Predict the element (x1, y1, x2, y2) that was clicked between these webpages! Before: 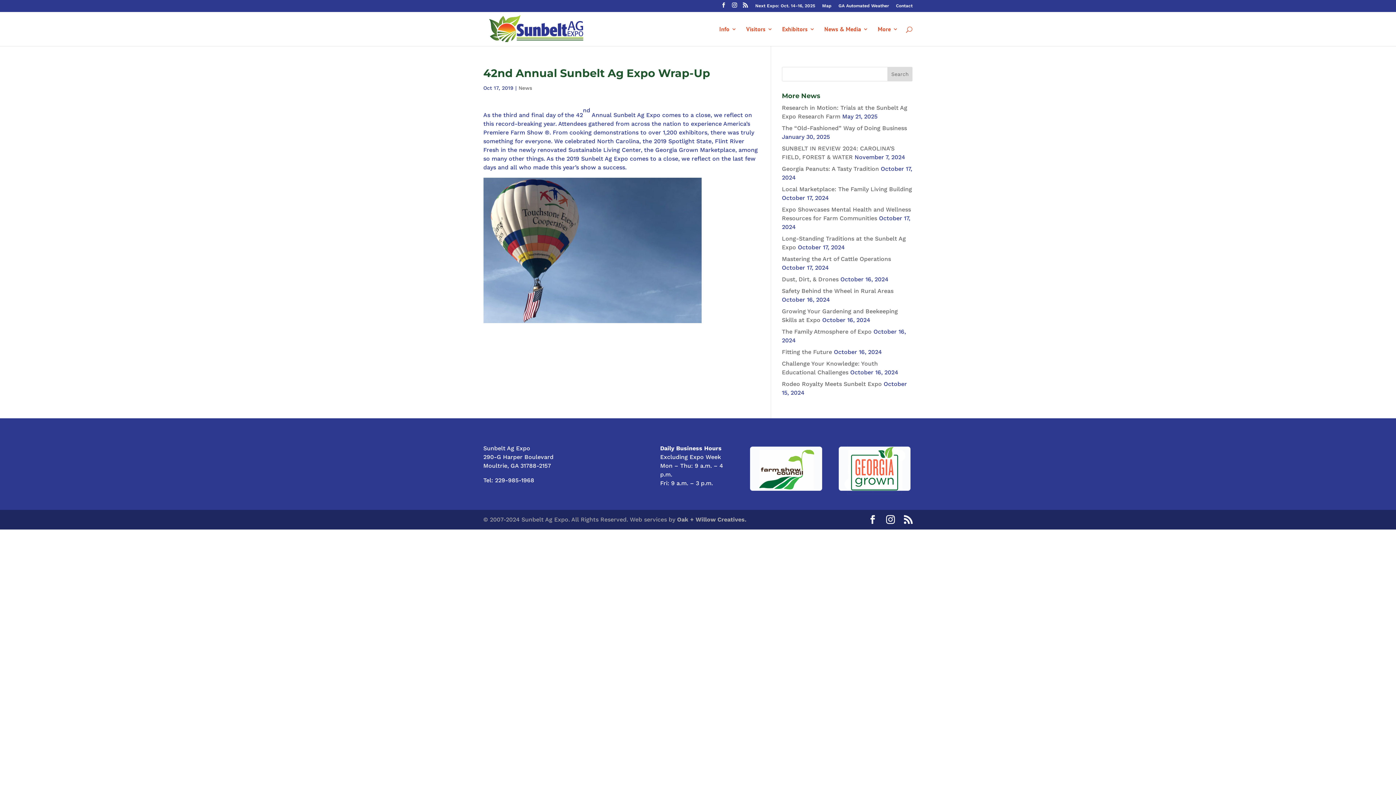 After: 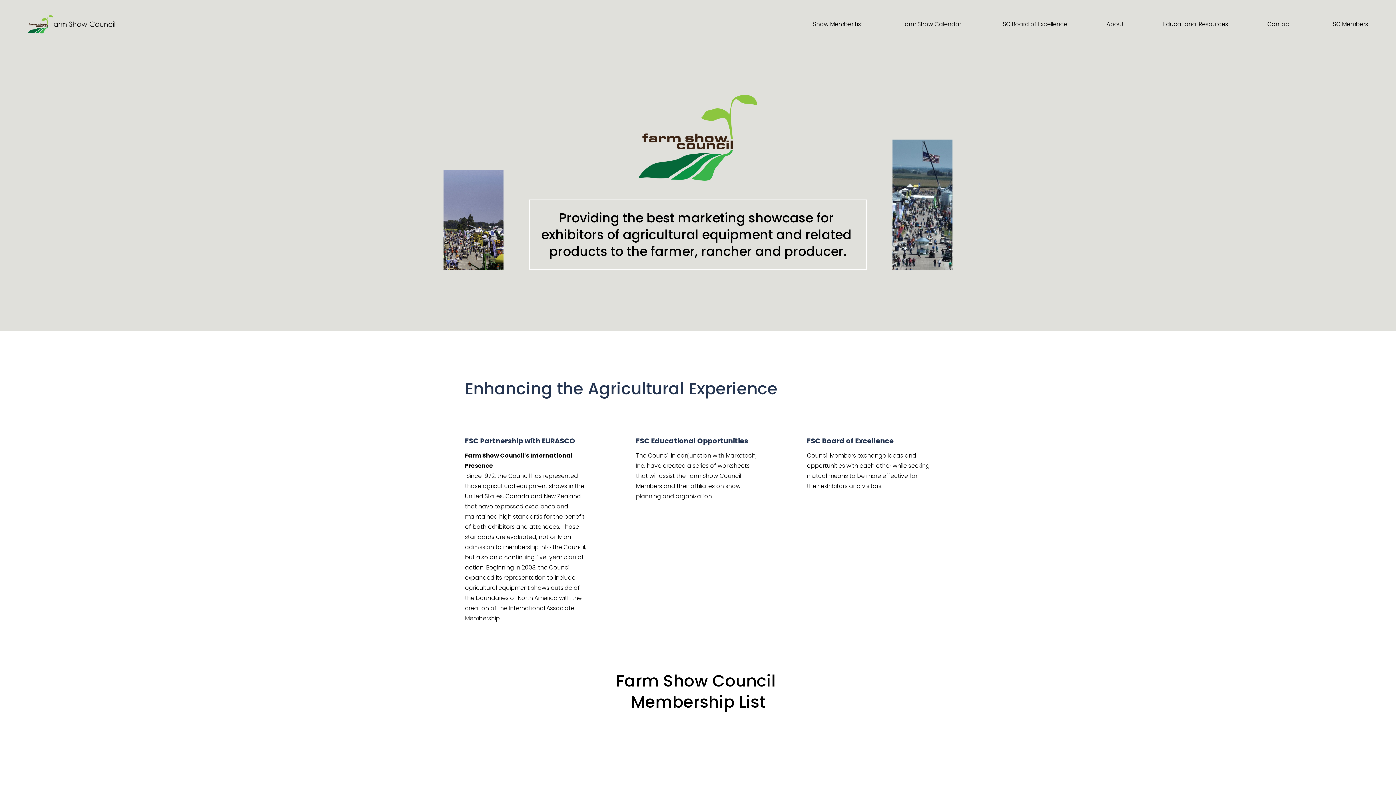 Action: bbox: (748, 489, 824, 496)